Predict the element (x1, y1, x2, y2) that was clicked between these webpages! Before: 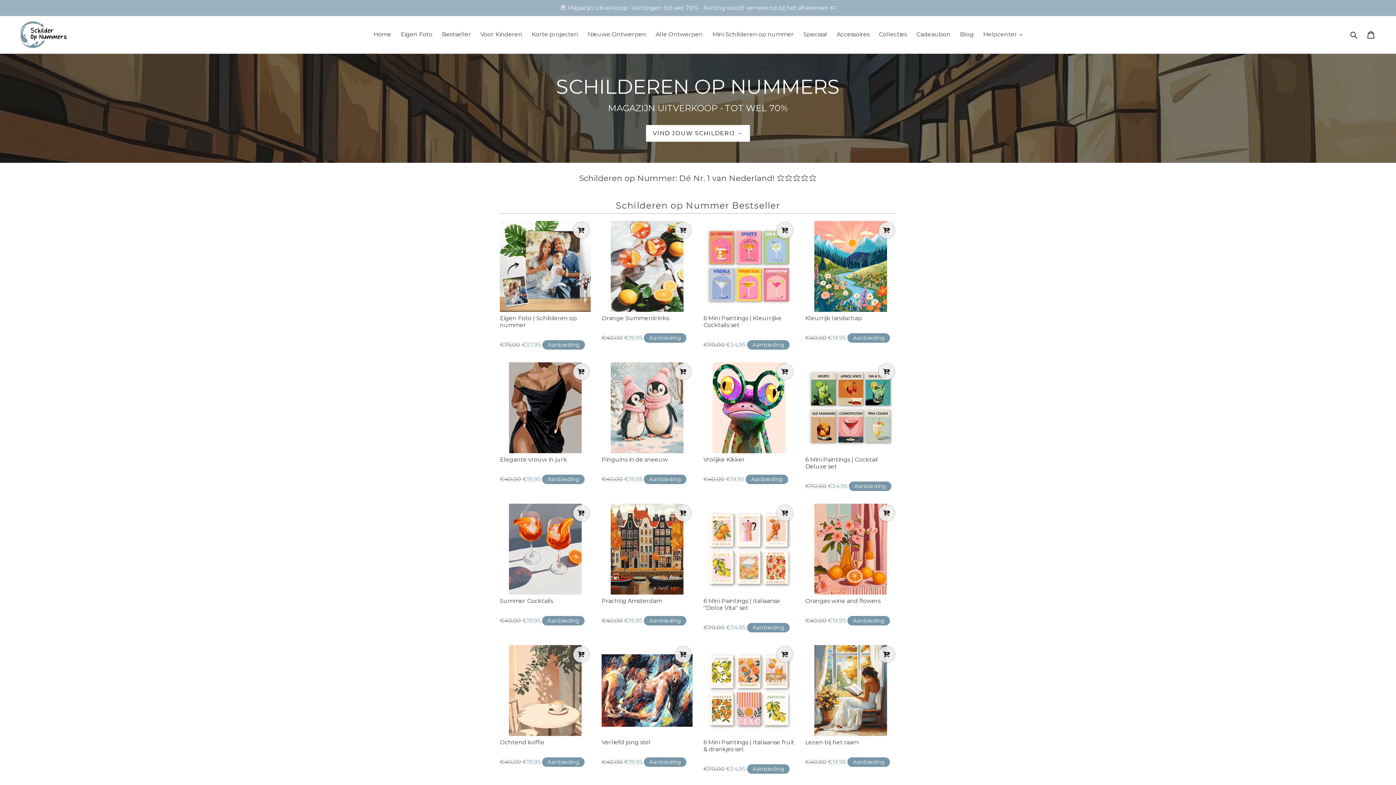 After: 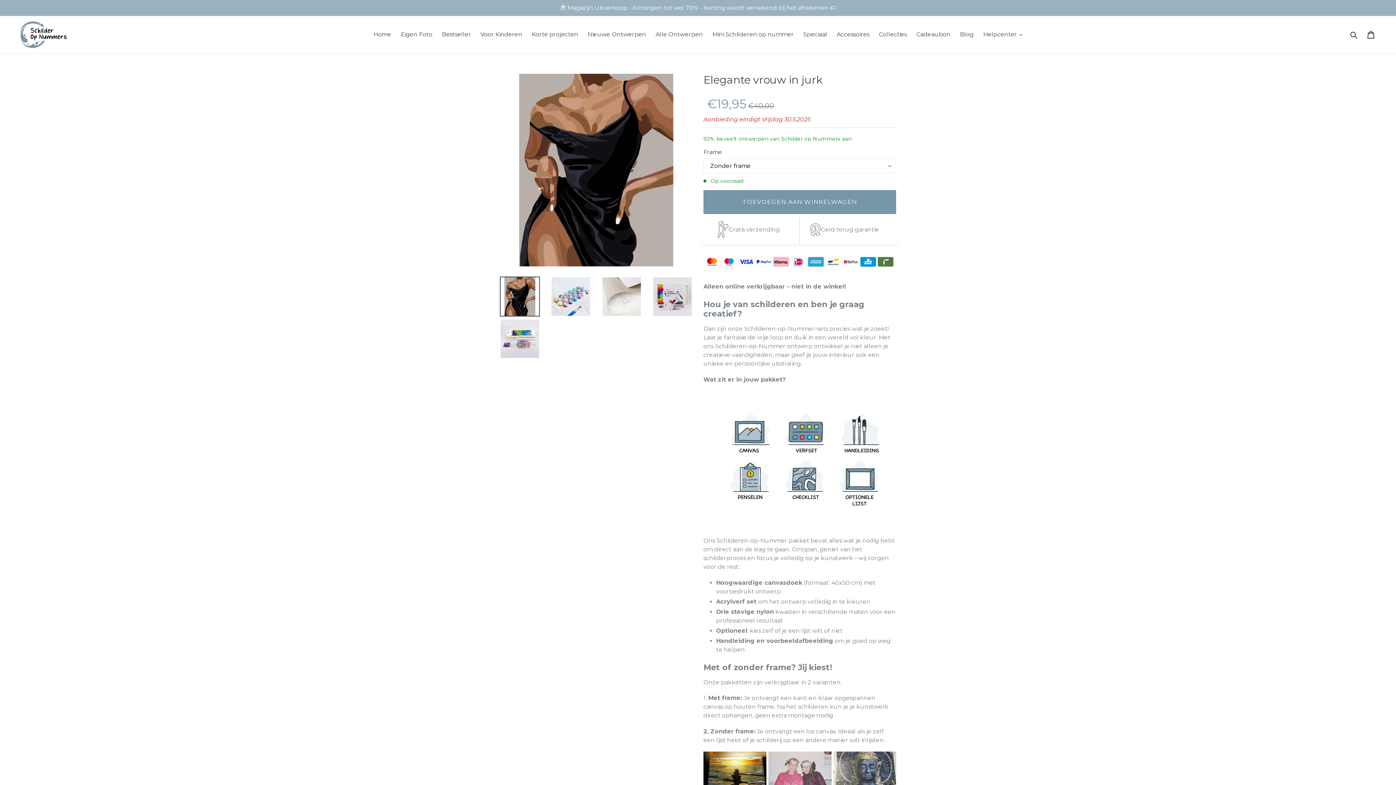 Action: bbox: (500, 362, 590, 453)